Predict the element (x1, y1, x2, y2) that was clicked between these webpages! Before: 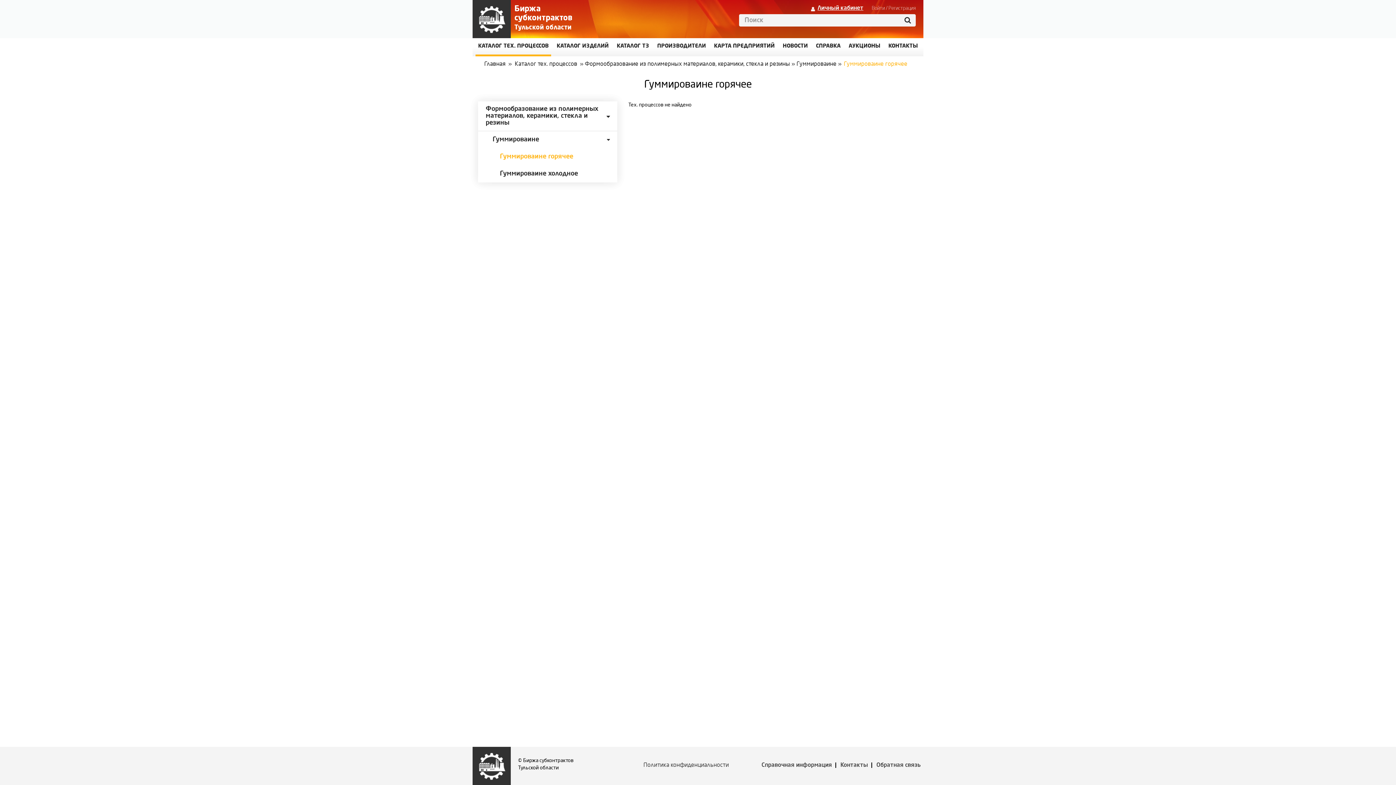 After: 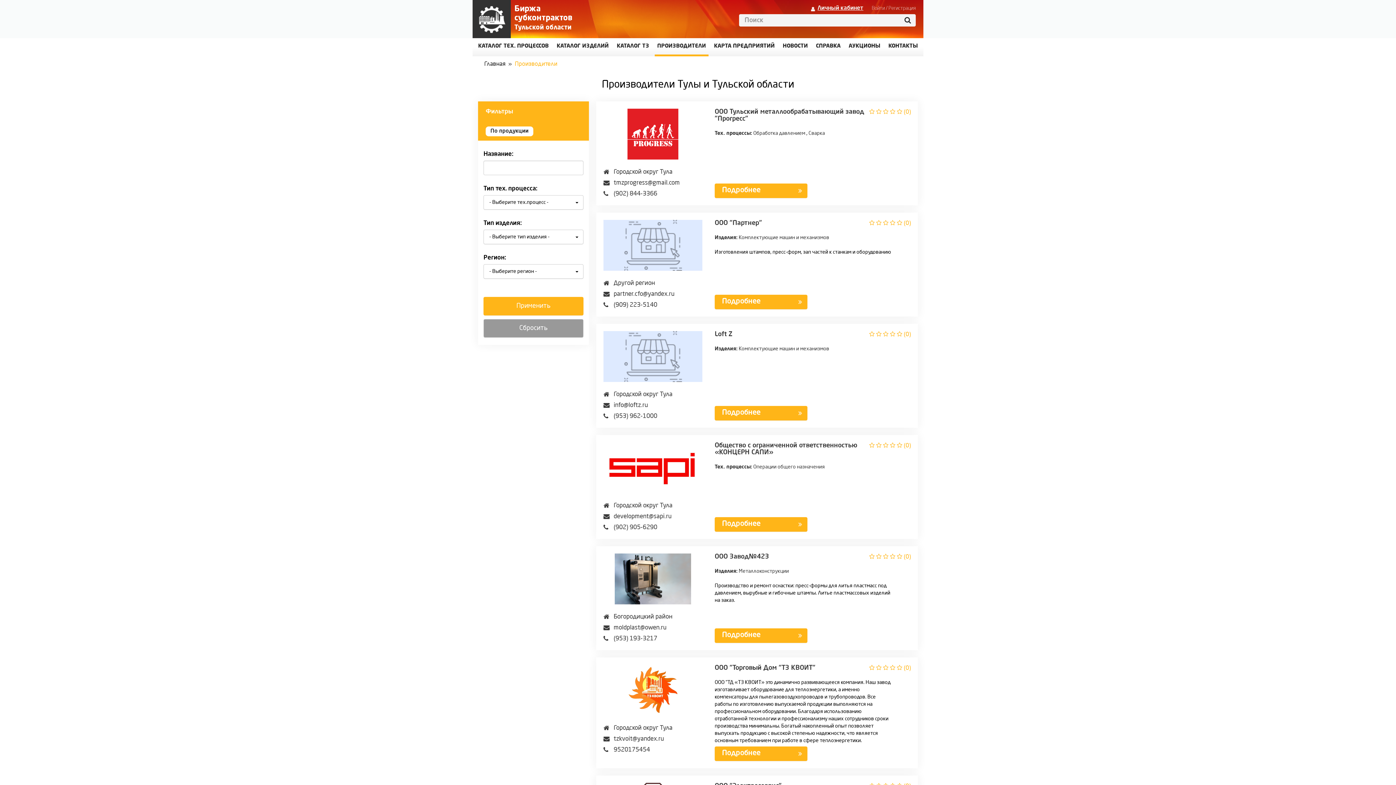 Action: bbox: (654, 38, 708, 56) label: ПРОИЗВОДИТЕЛИ